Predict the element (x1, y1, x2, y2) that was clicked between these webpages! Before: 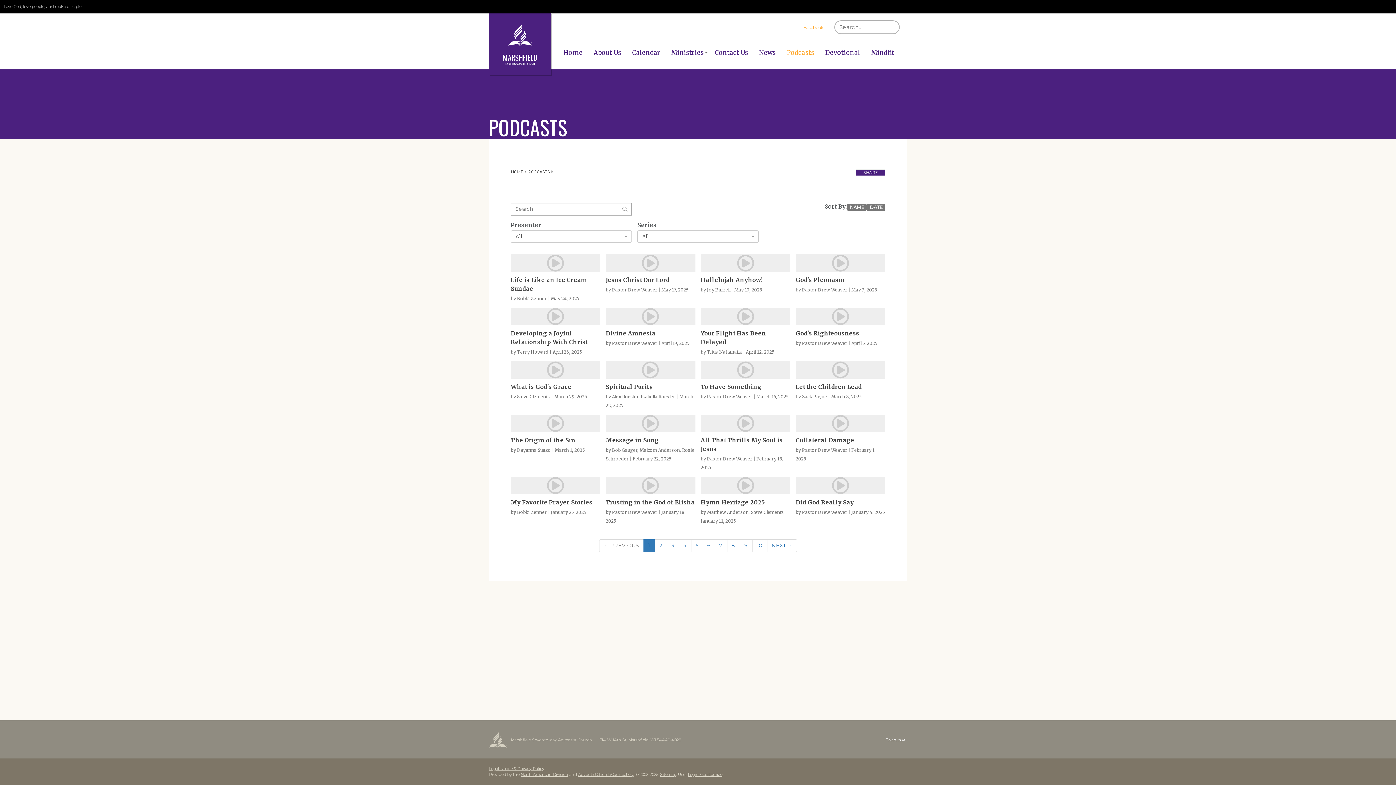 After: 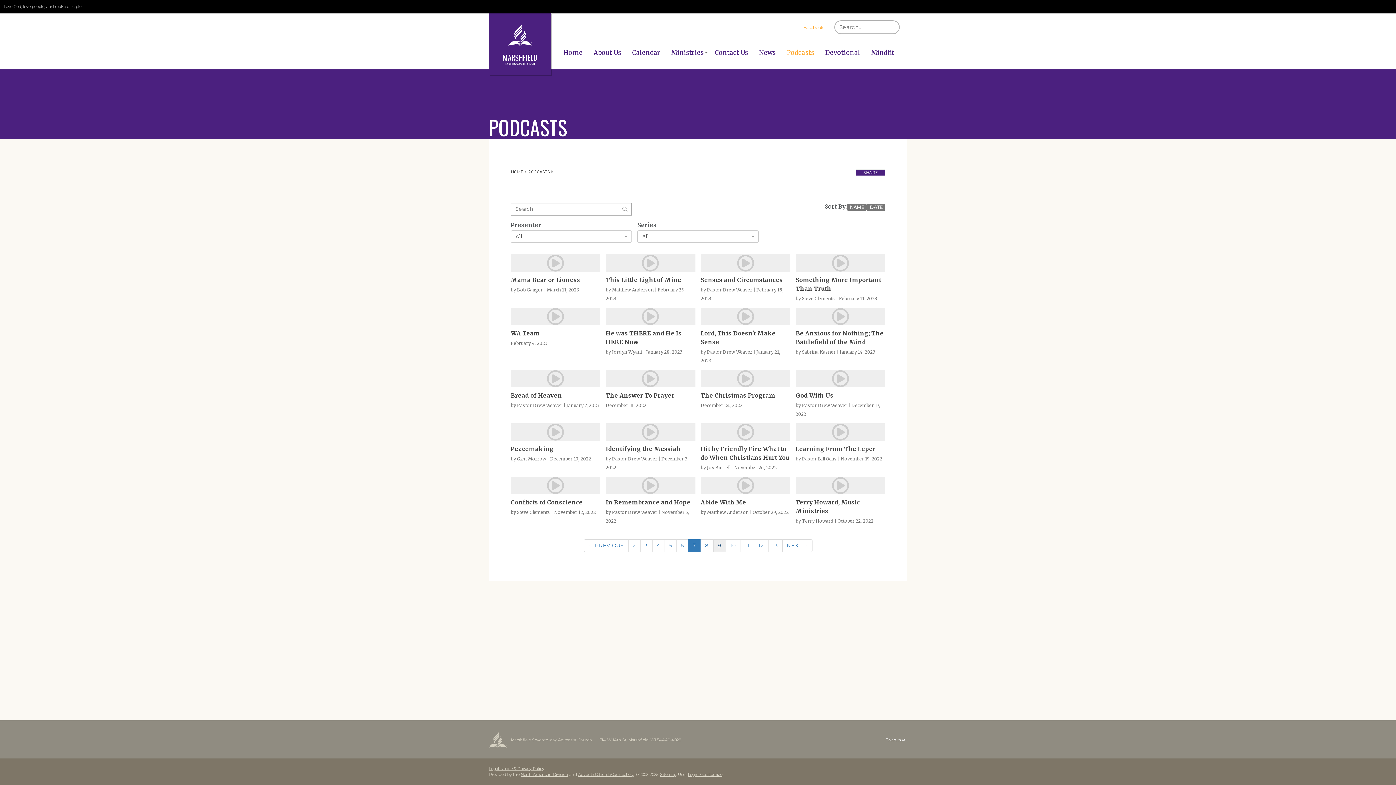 Action: bbox: (714, 539, 727, 552) label: 7